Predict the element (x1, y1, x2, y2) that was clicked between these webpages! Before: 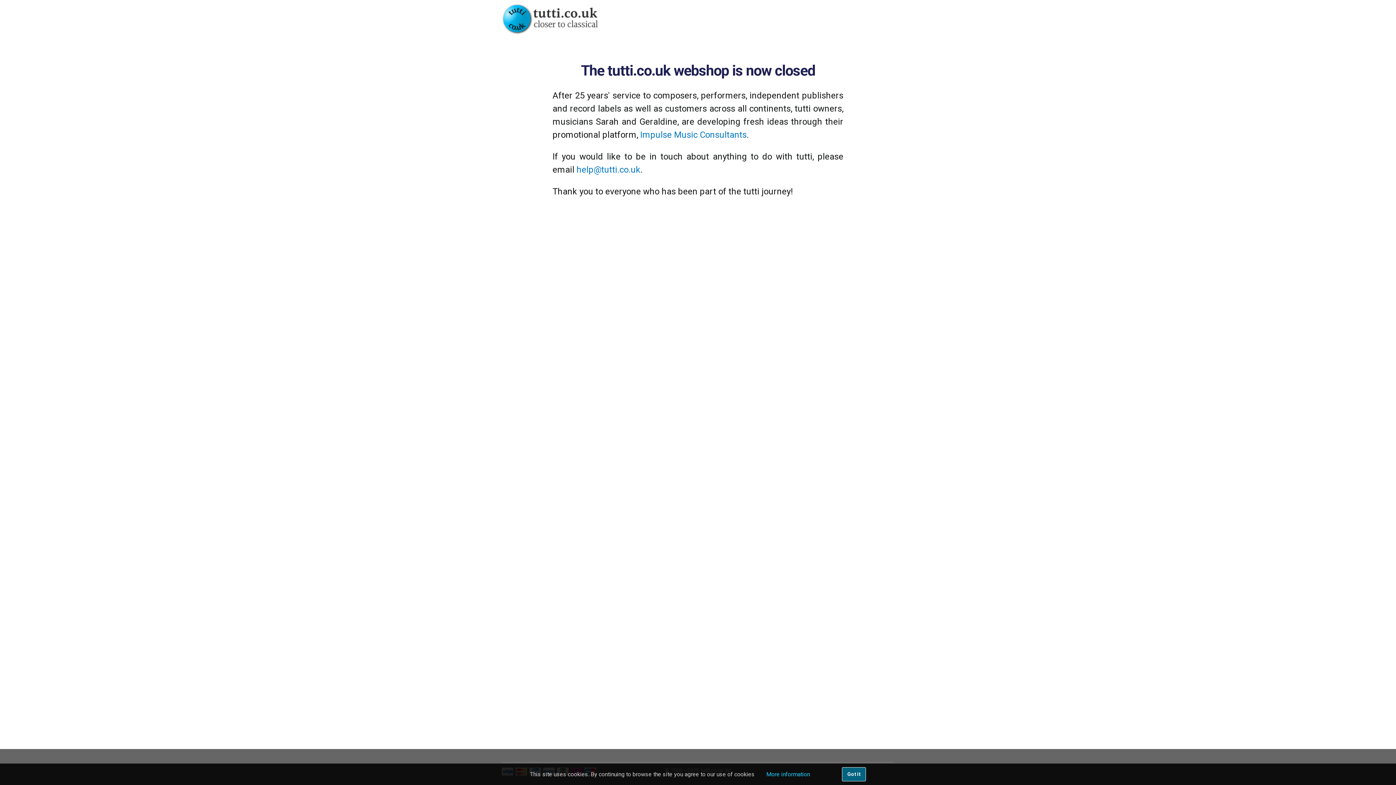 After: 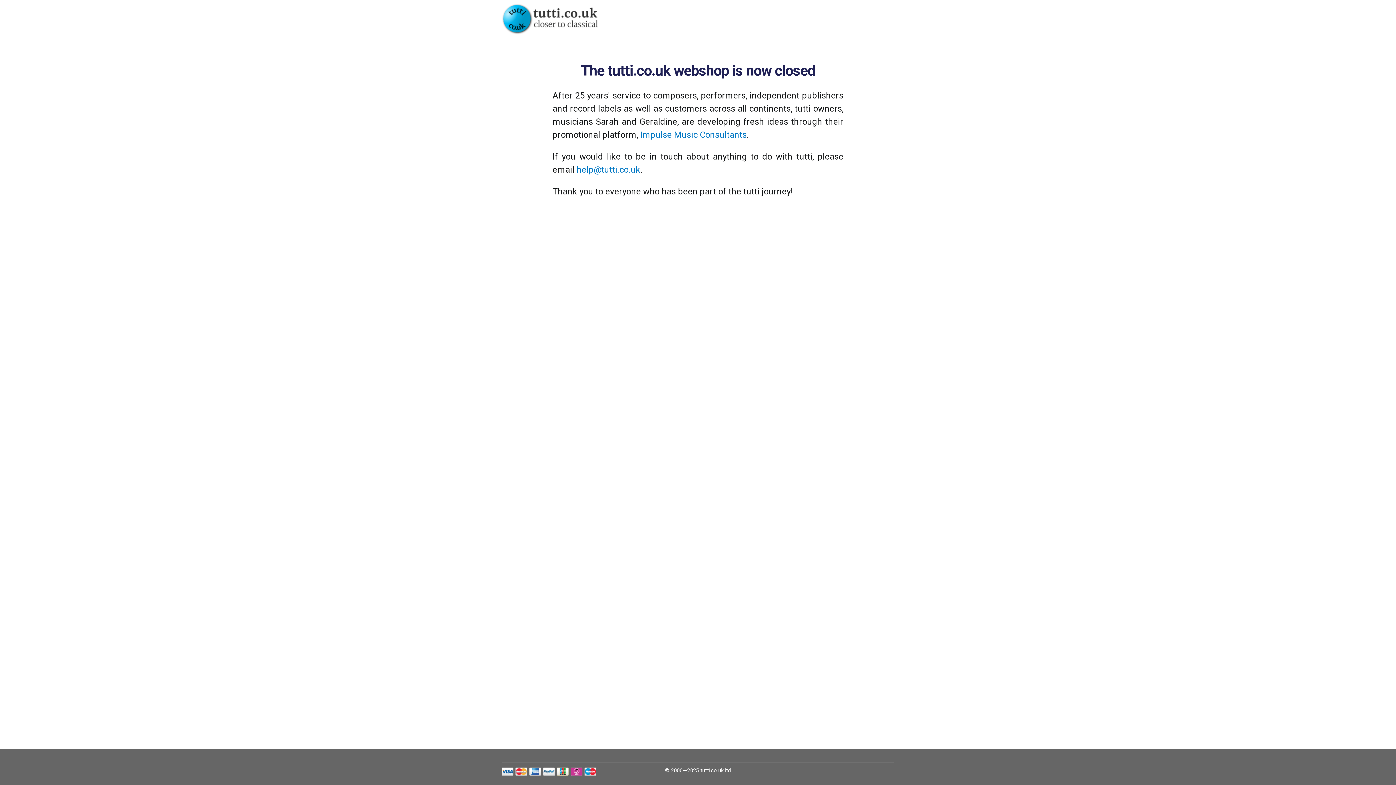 Action: label: Got it bbox: (842, 767, 866, 781)